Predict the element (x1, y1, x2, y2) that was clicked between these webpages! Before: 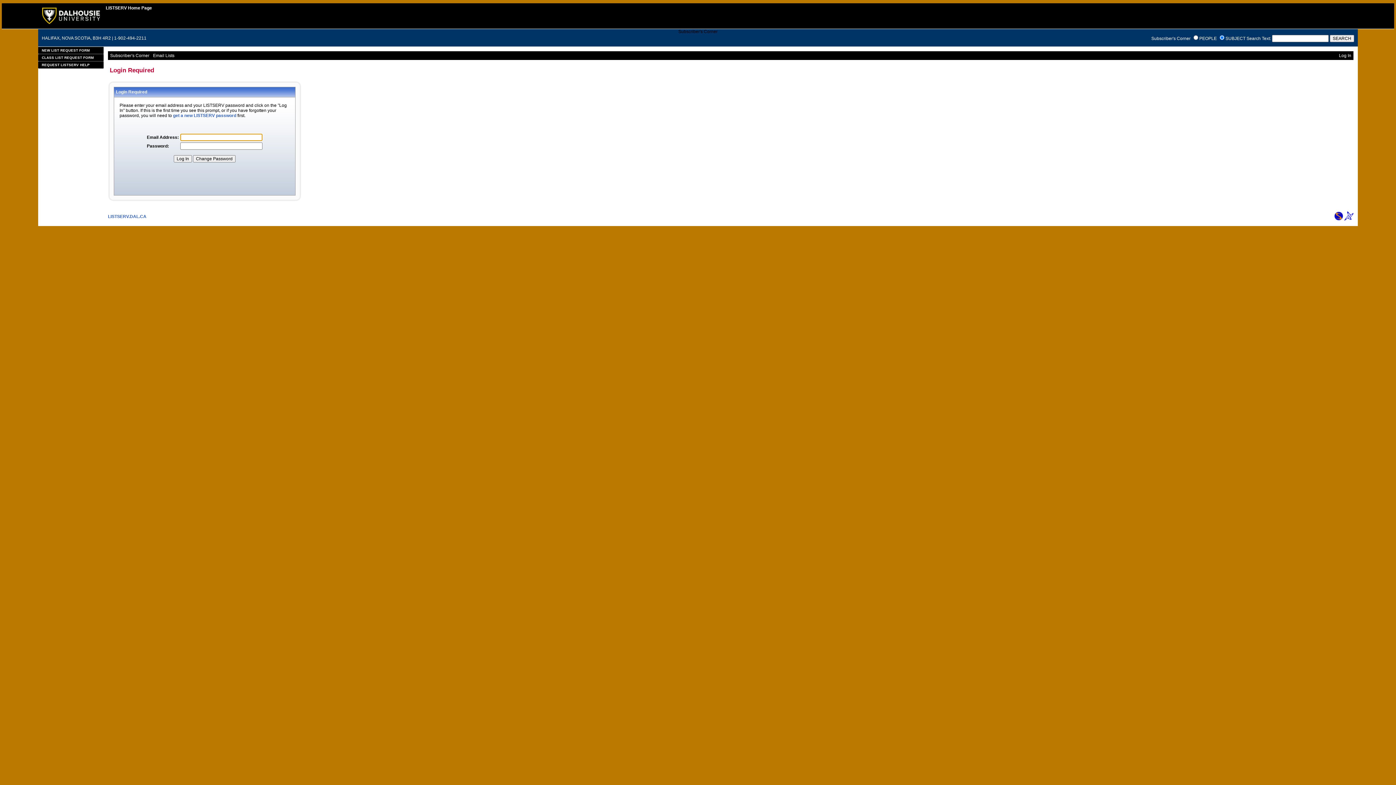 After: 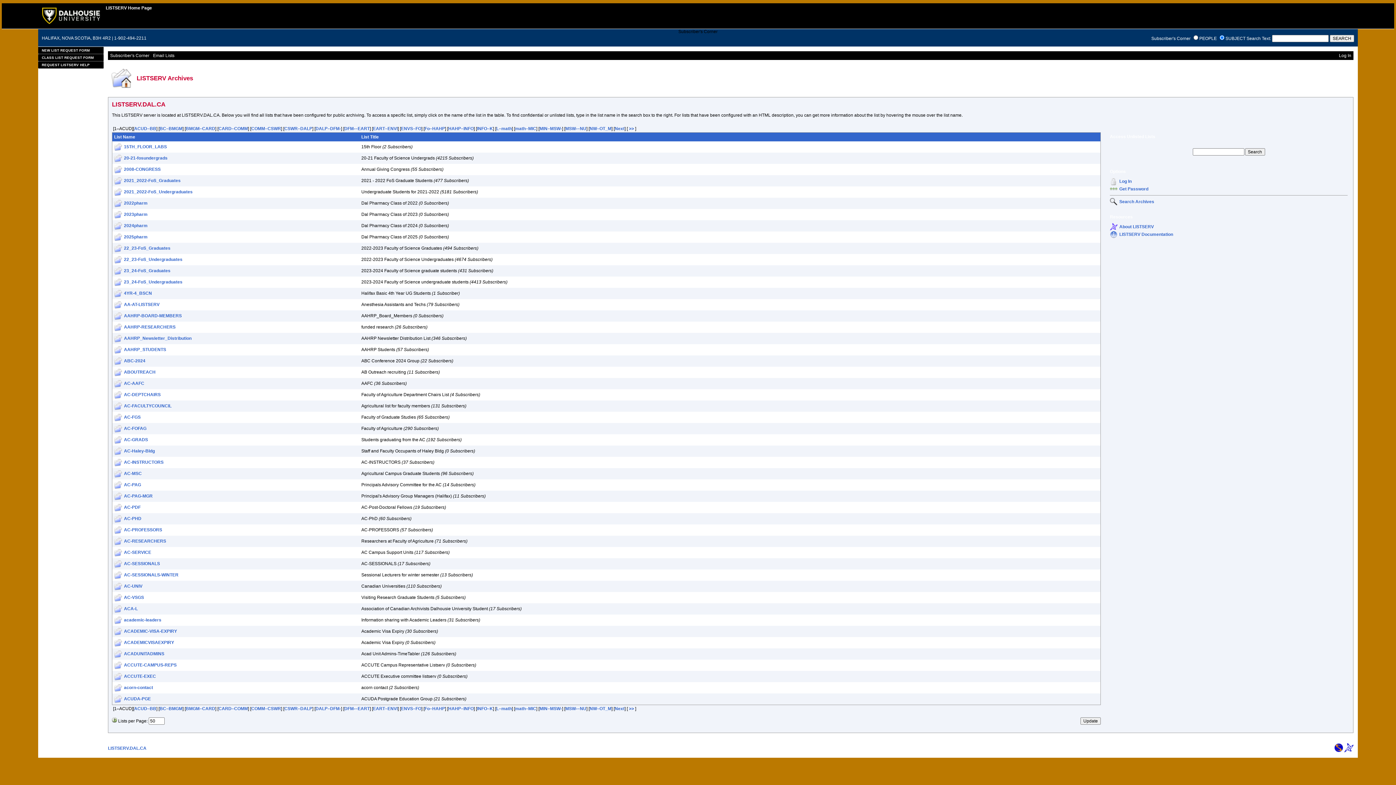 Action: bbox: (108, 214, 146, 219) label: LISTSERV.DAL.CA